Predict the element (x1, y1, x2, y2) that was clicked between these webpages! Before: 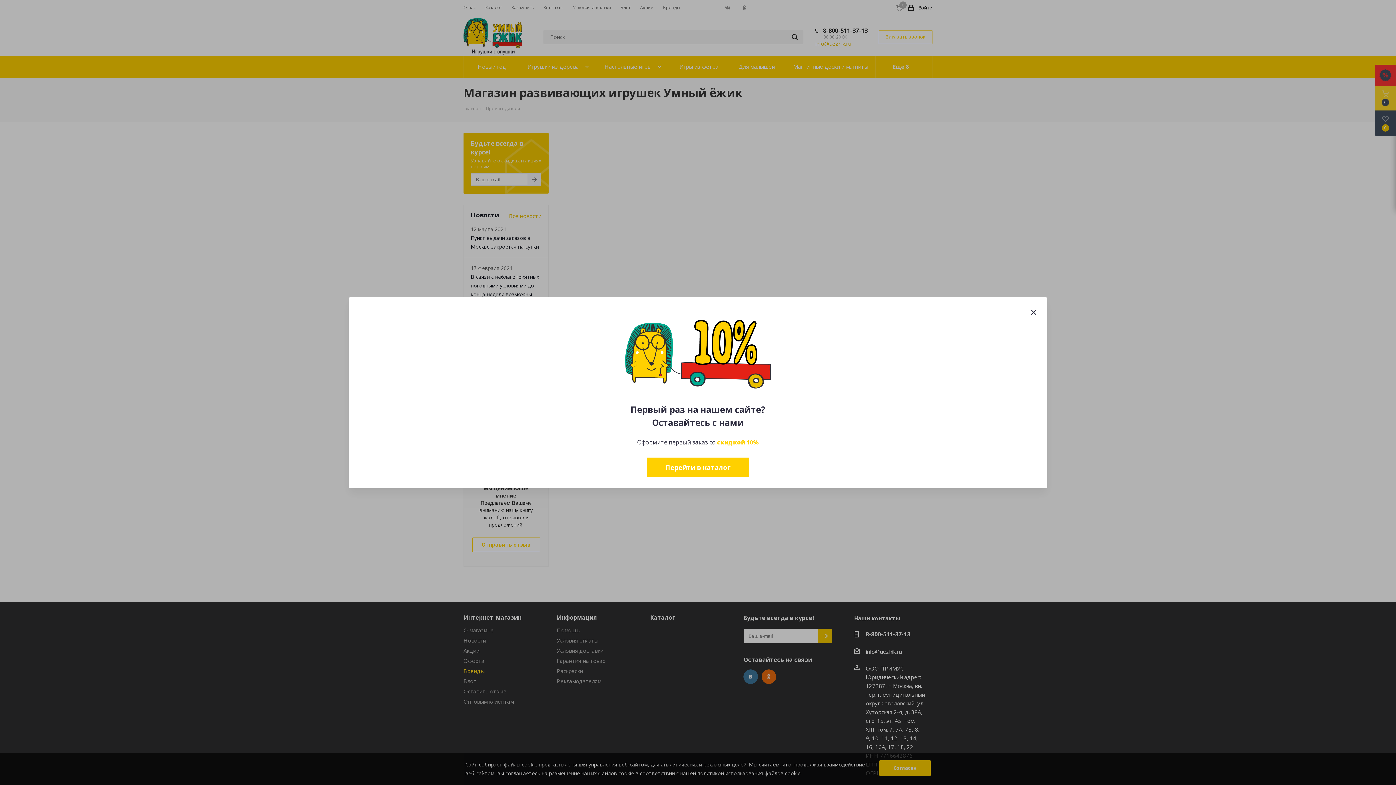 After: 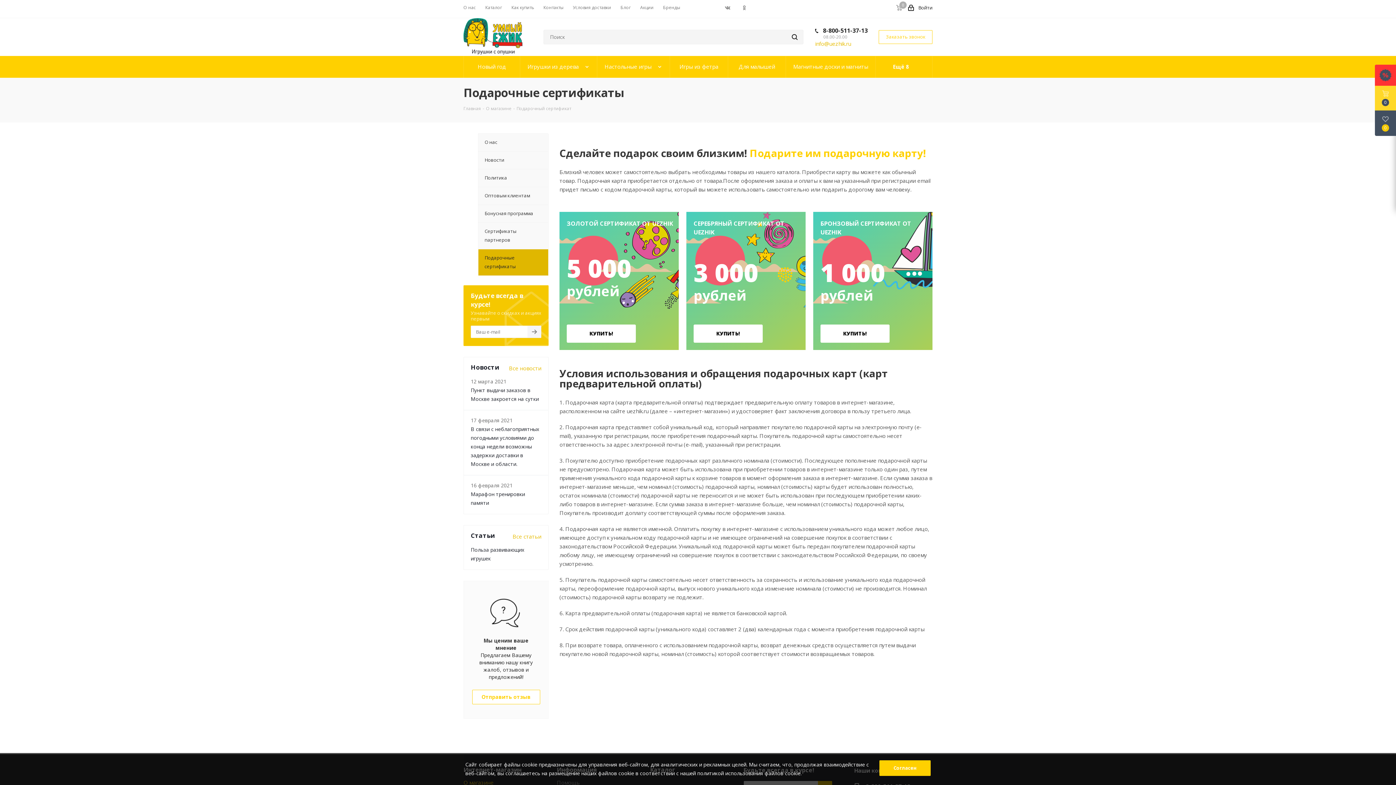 Action: bbox: (647, 457, 749, 477) label: Перейти в каталог